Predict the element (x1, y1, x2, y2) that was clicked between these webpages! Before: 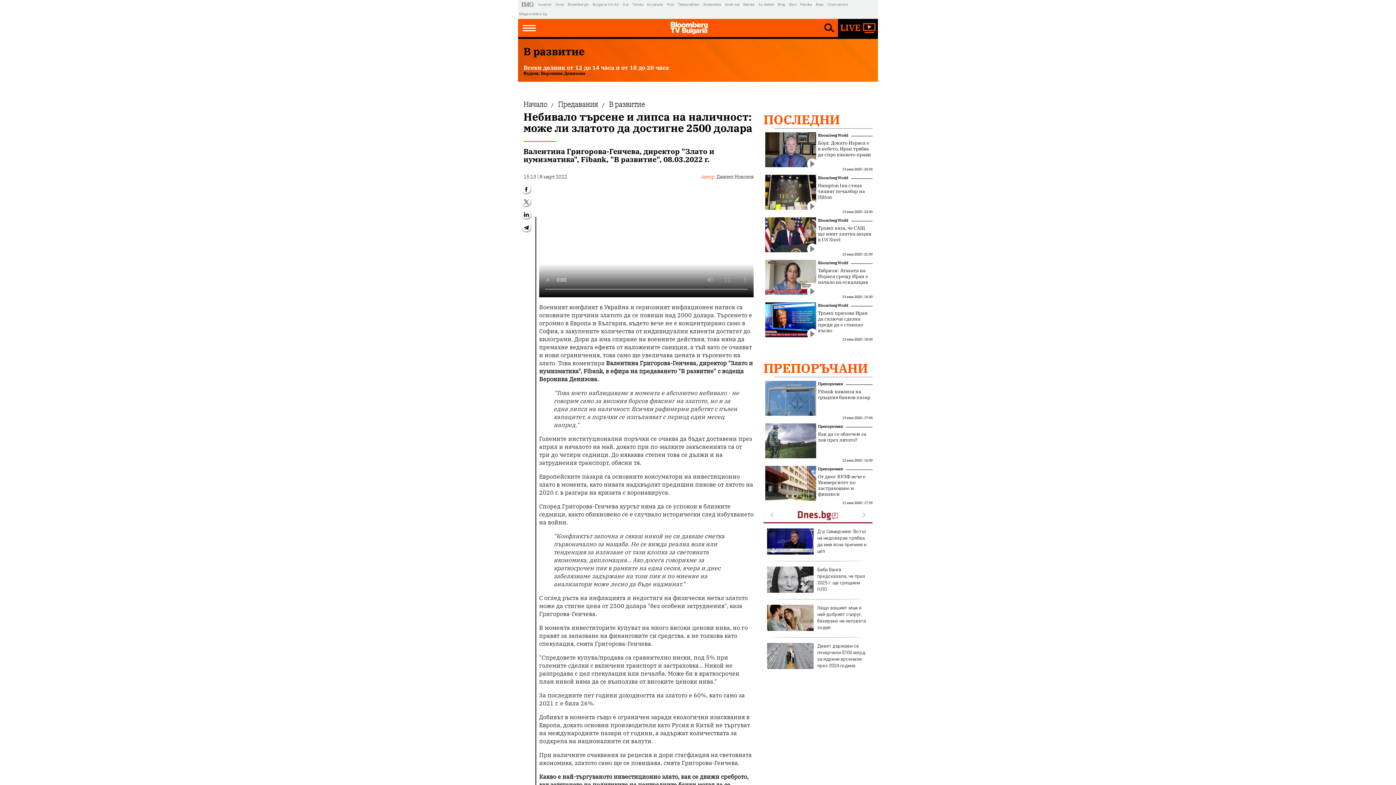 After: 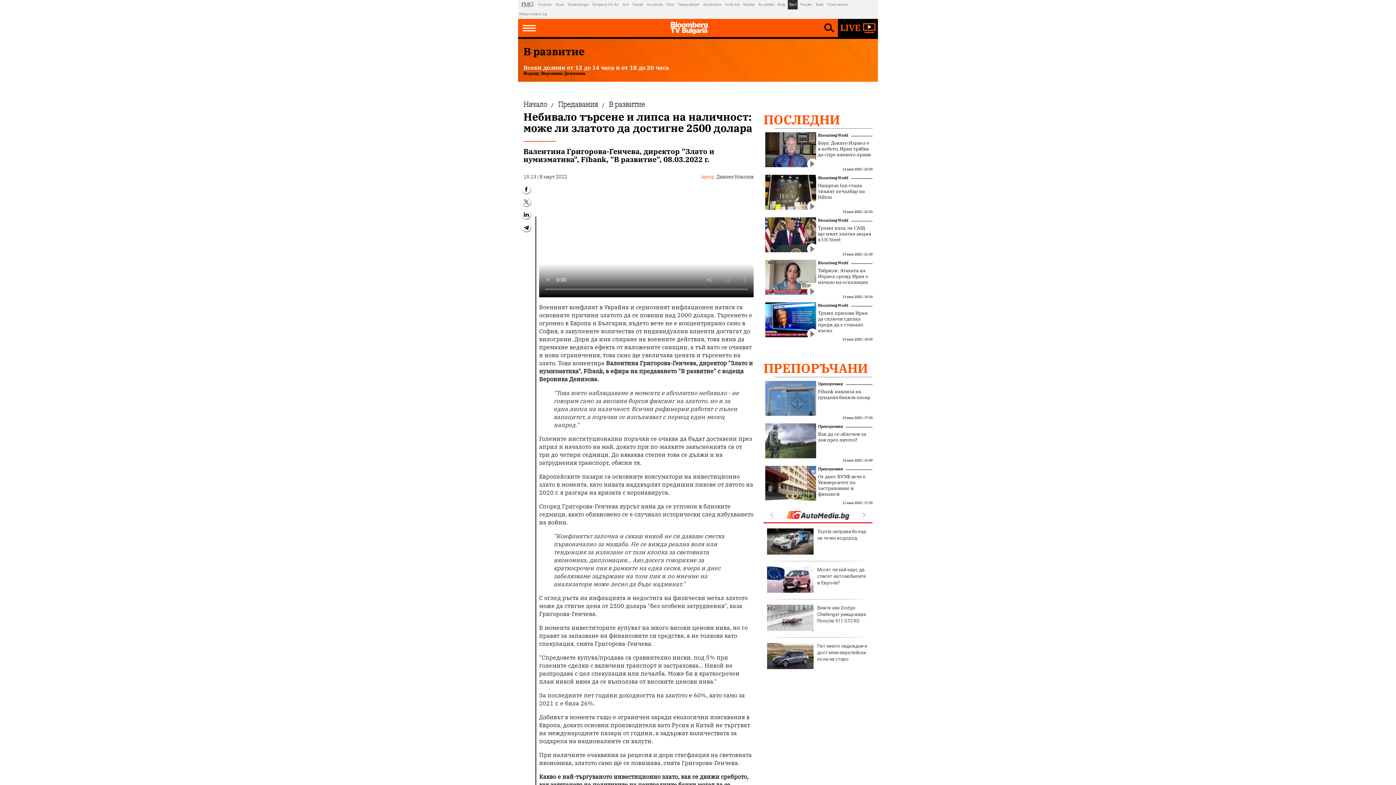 Action: label: Start bbox: (788, 0, 797, 9)